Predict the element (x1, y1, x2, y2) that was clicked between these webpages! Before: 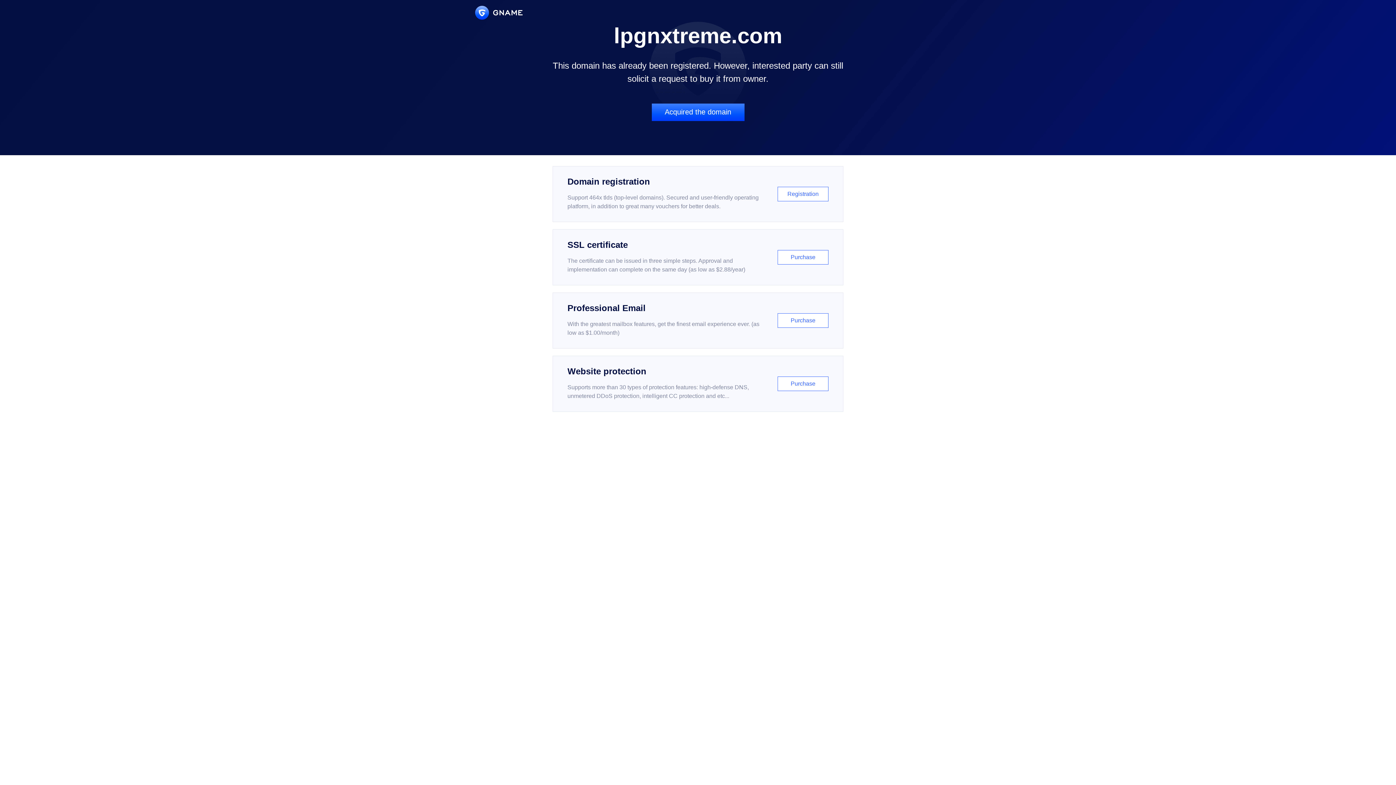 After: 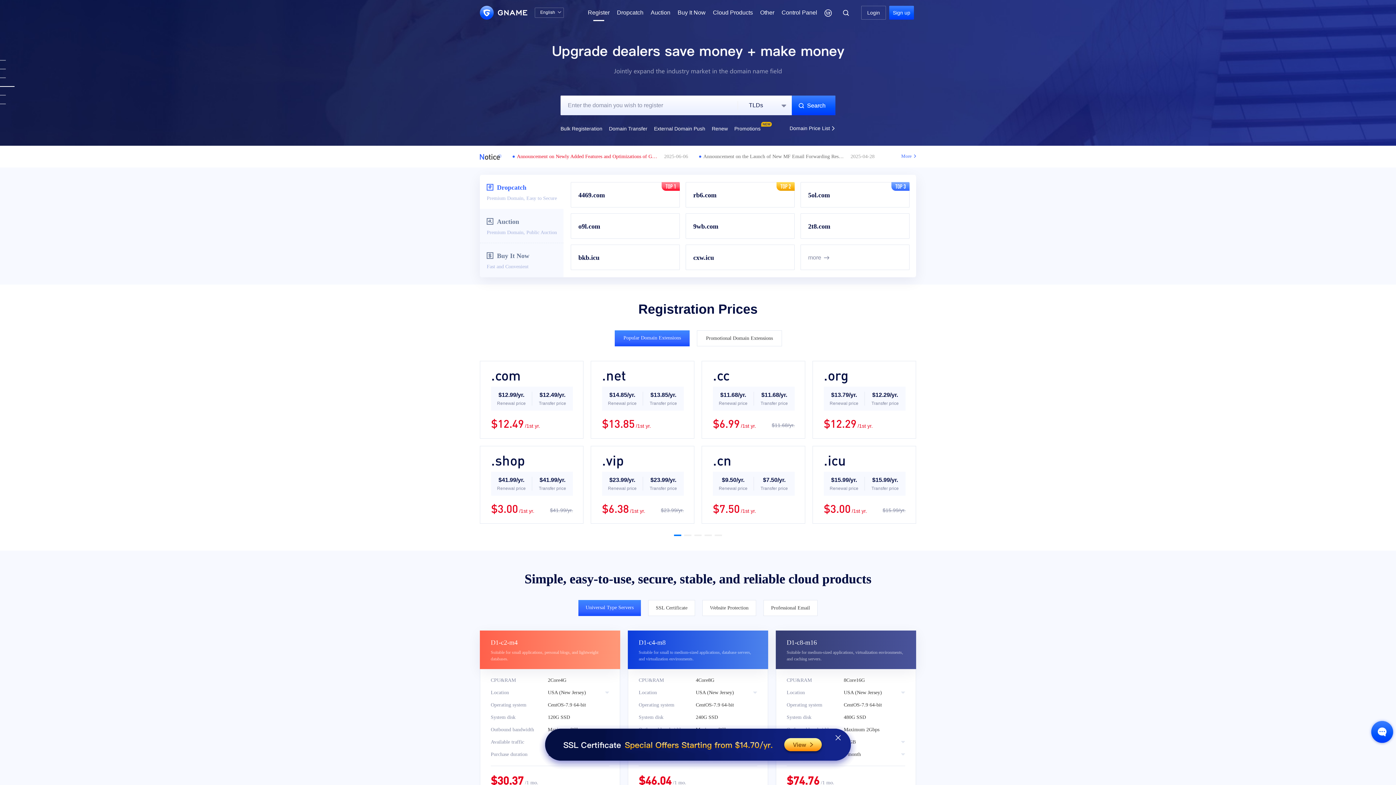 Action: label: Domain registration

Support 464x tlds (top-level domains). Secured and user-friendly operating platform, in addition to great many vouchers for better deals.

Registration bbox: (552, 166, 843, 222)